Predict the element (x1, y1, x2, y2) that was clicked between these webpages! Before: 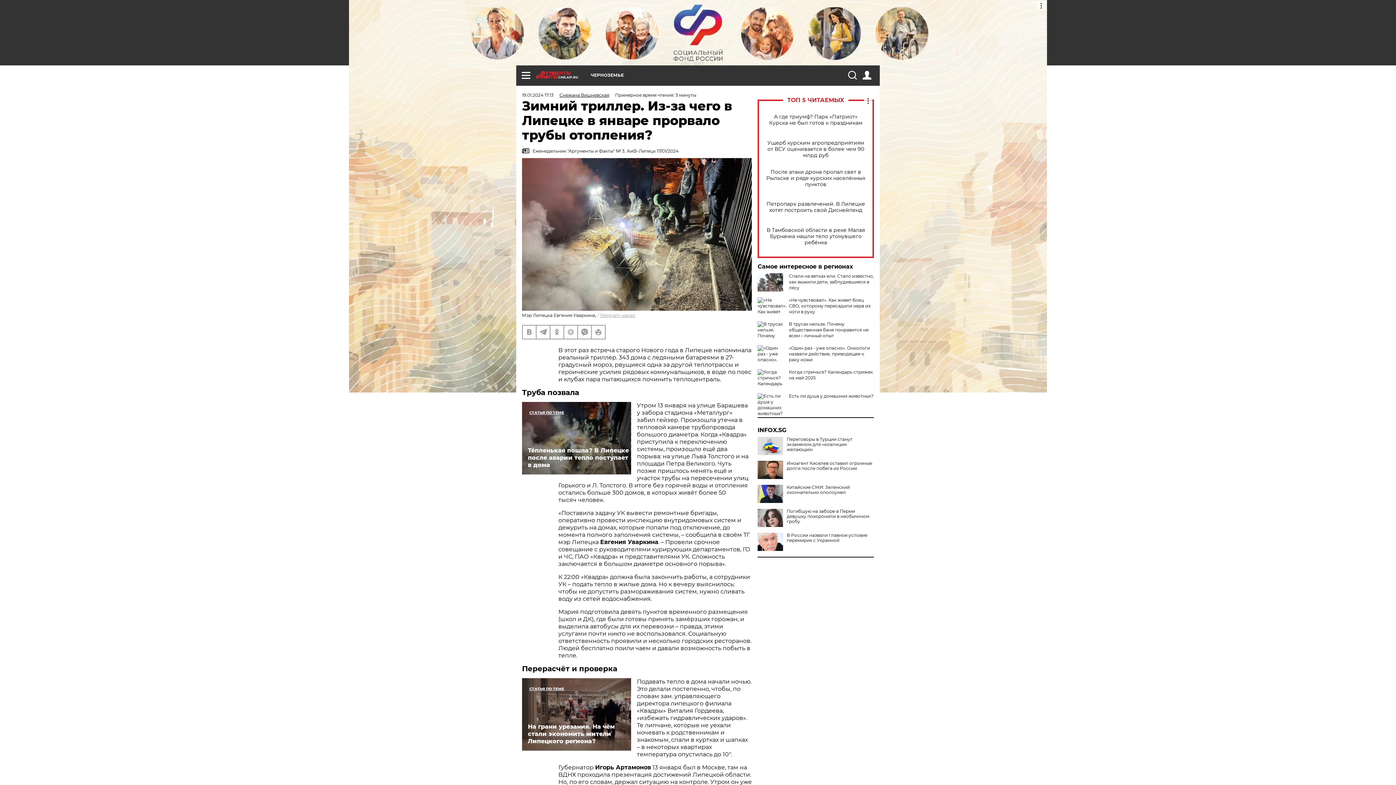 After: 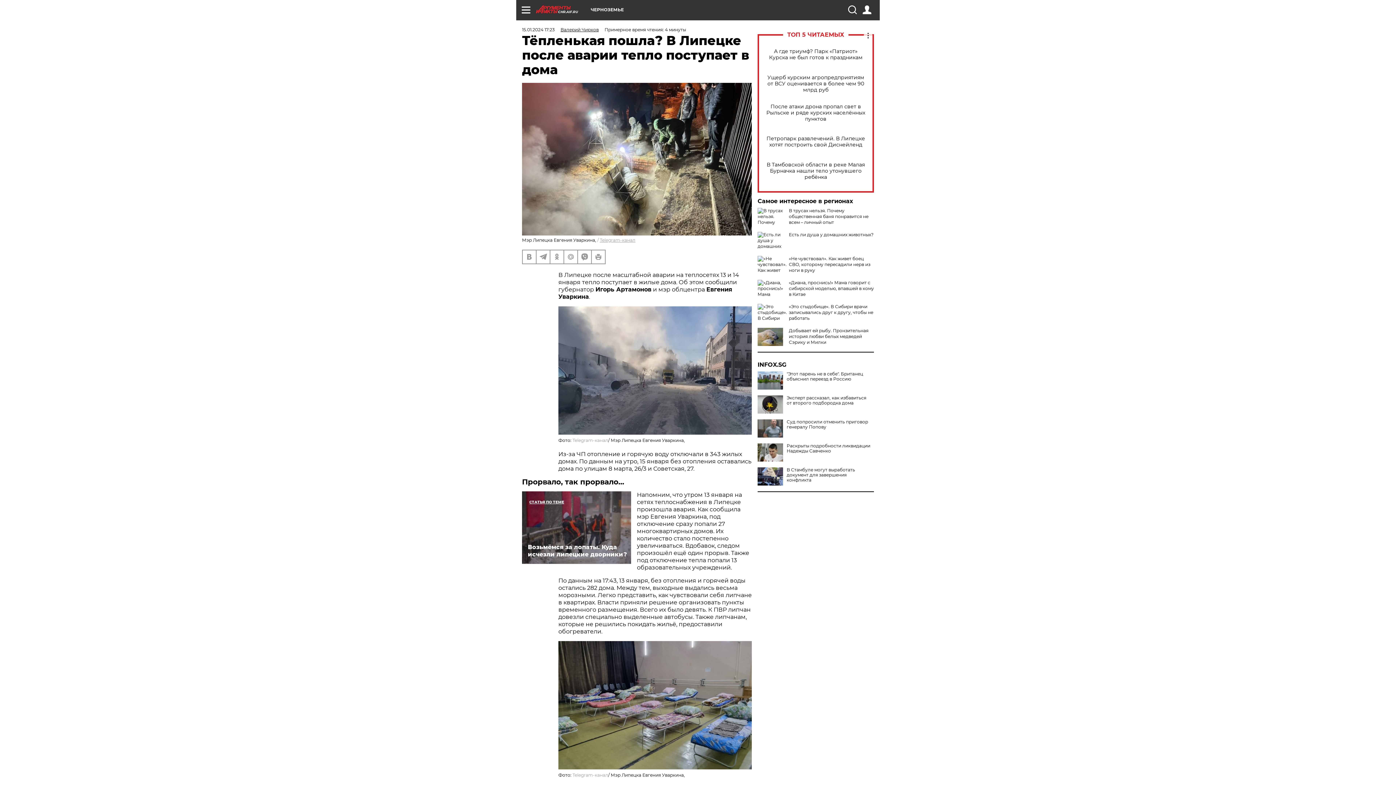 Action: bbox: (522, 402, 631, 474) label: Тёпленькая пошла? В Липецке после аварии тепло поступает в дома